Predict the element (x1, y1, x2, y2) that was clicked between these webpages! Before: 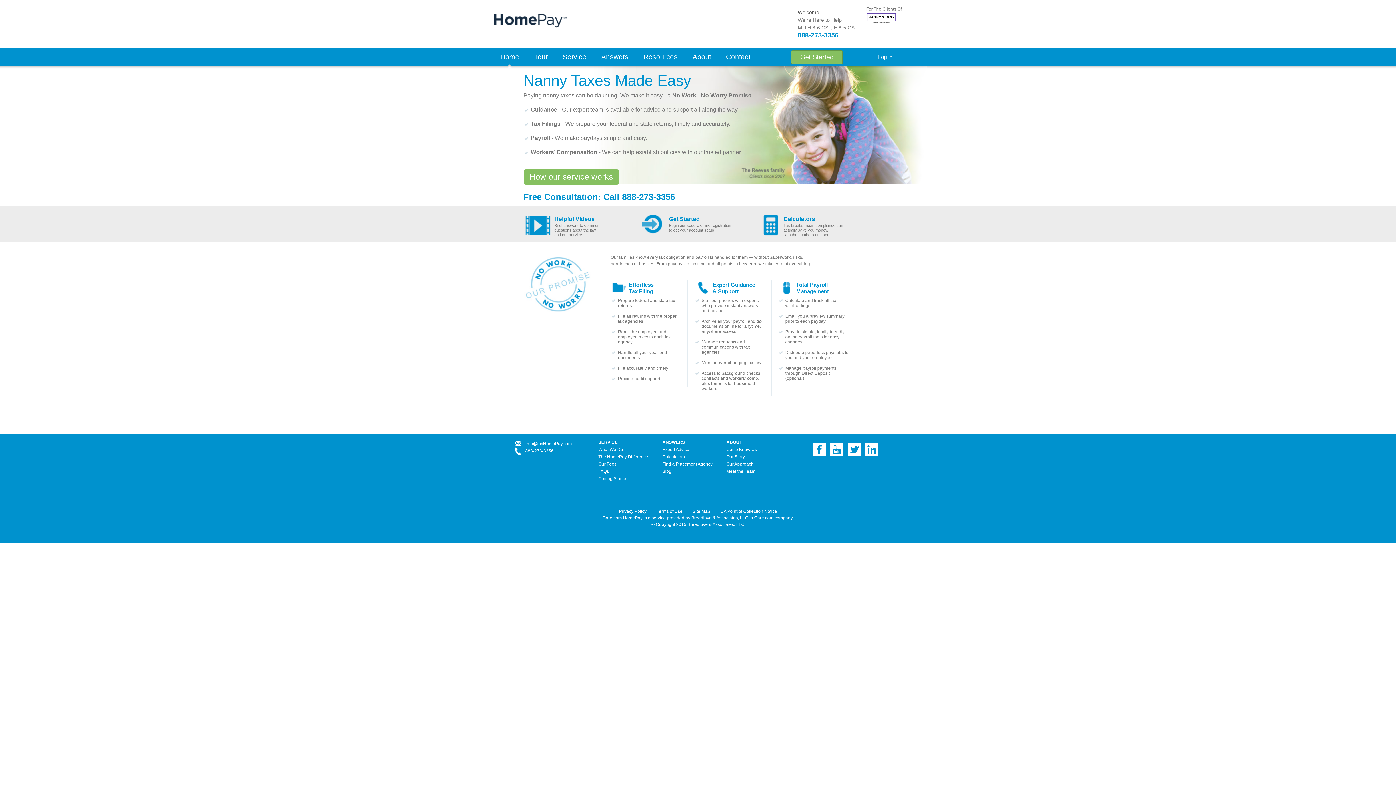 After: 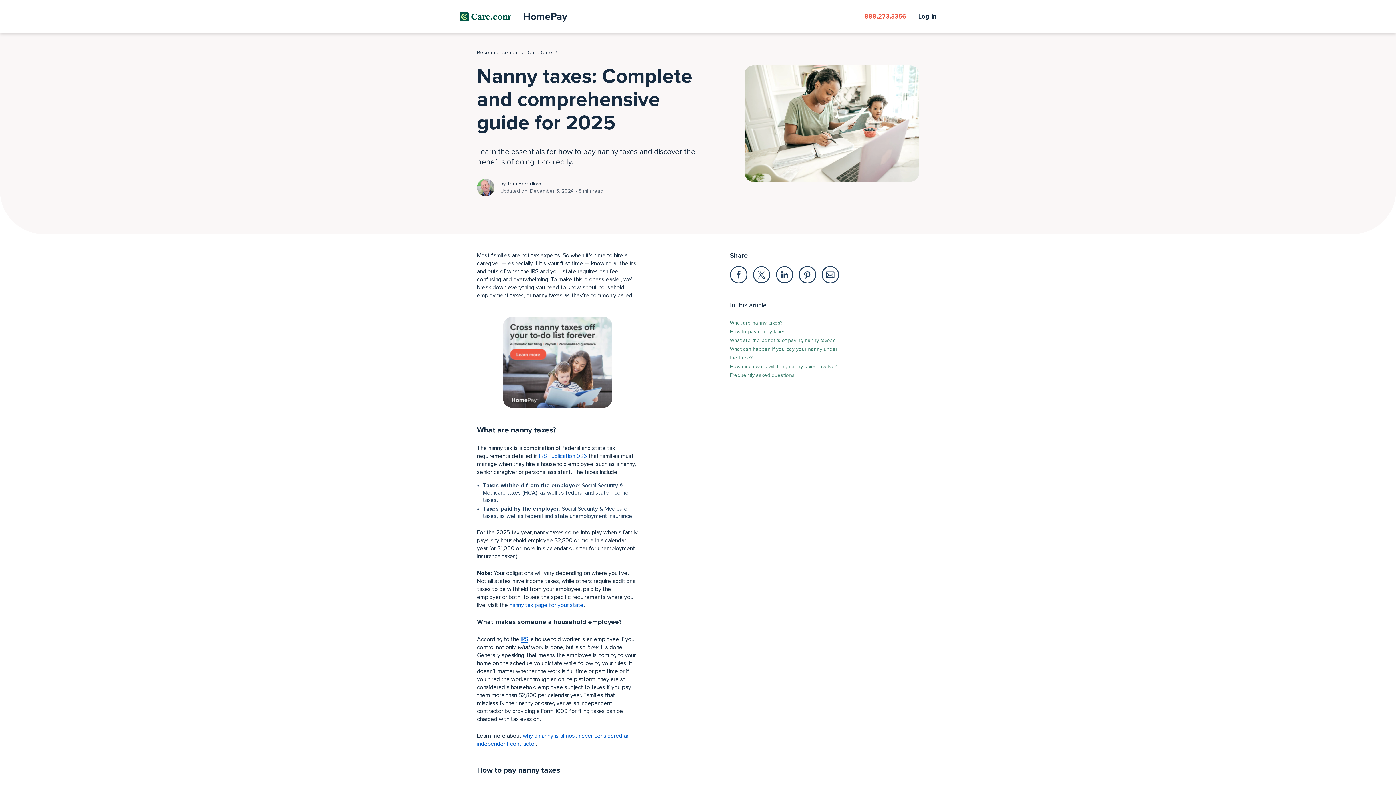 Action: label: Answers bbox: (601, 53, 628, 60)